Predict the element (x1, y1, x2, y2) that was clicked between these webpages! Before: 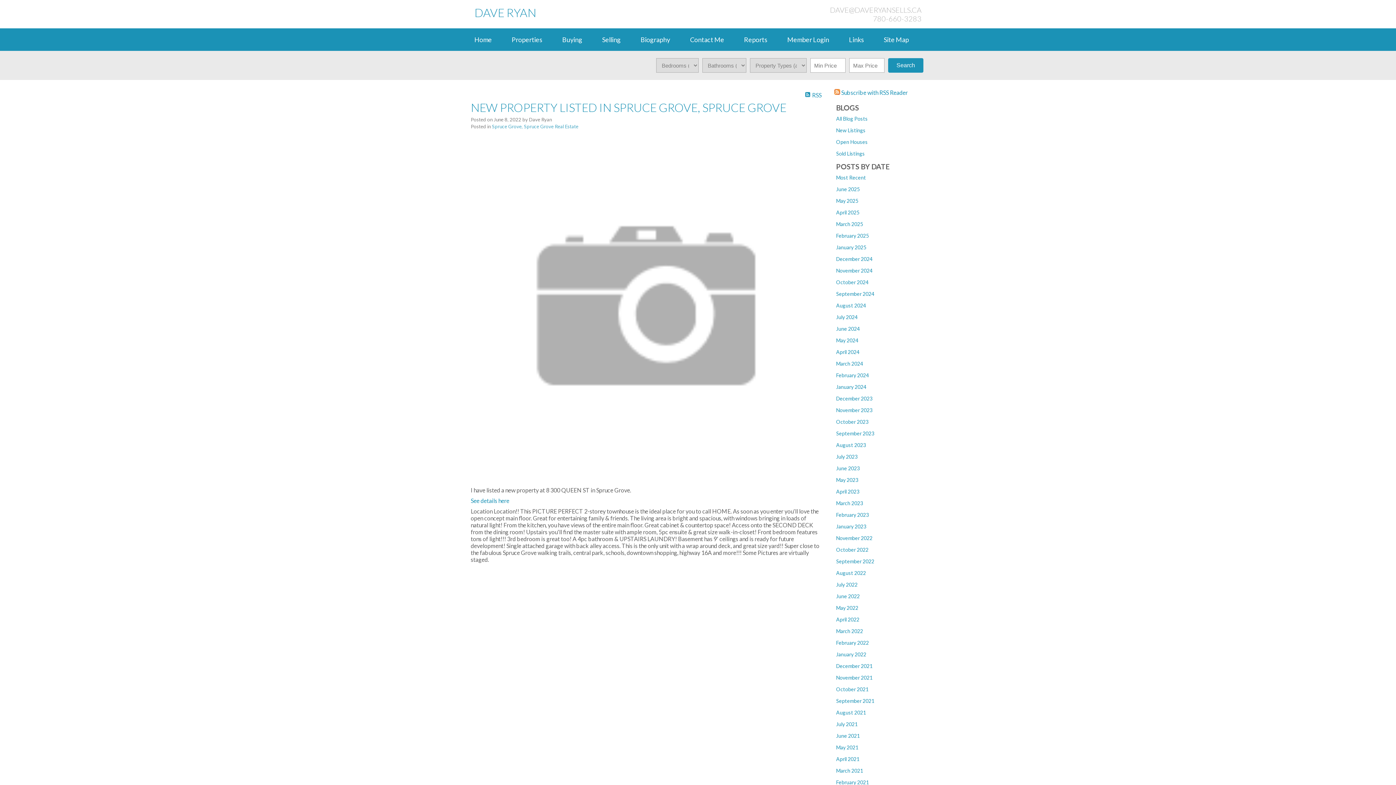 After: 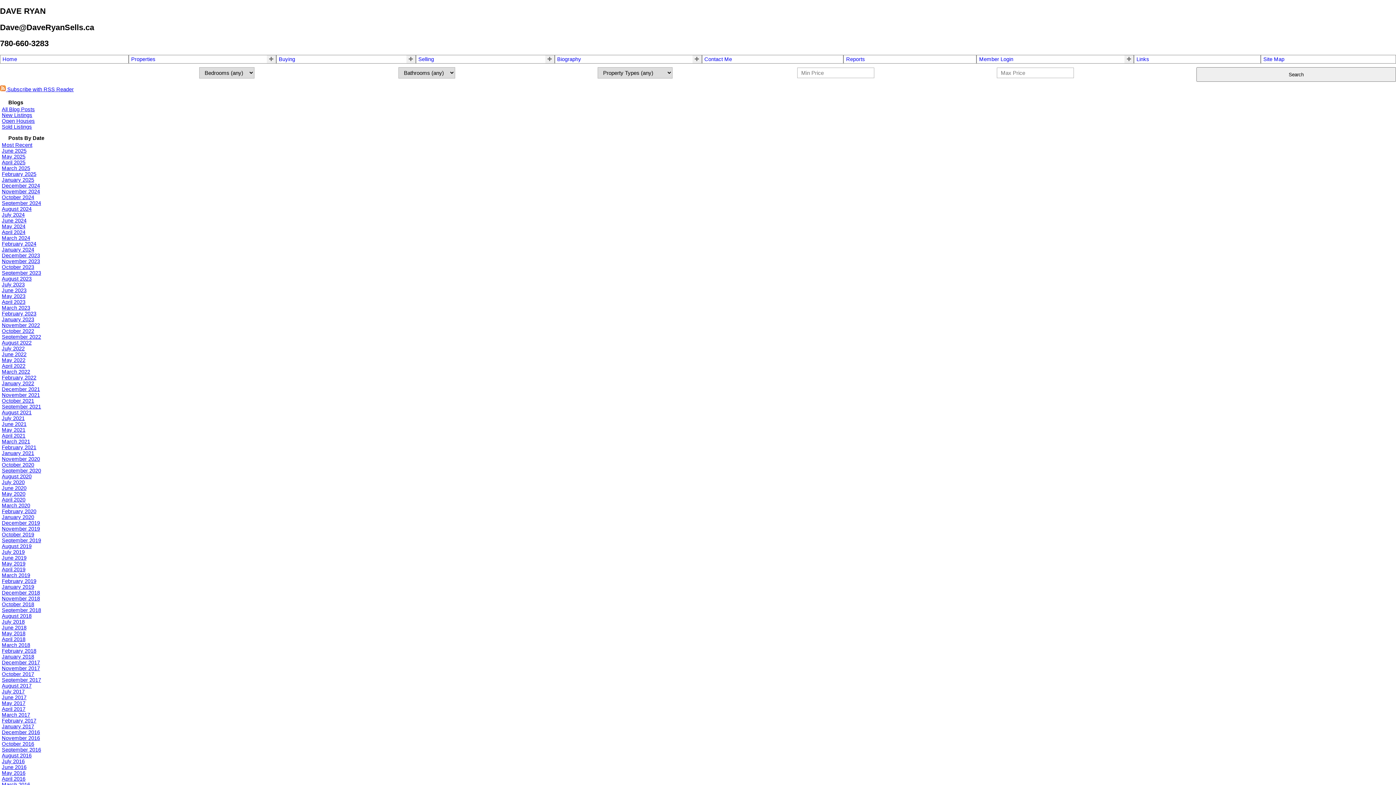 Action: label: Open Houses bbox: (836, 138, 868, 145)